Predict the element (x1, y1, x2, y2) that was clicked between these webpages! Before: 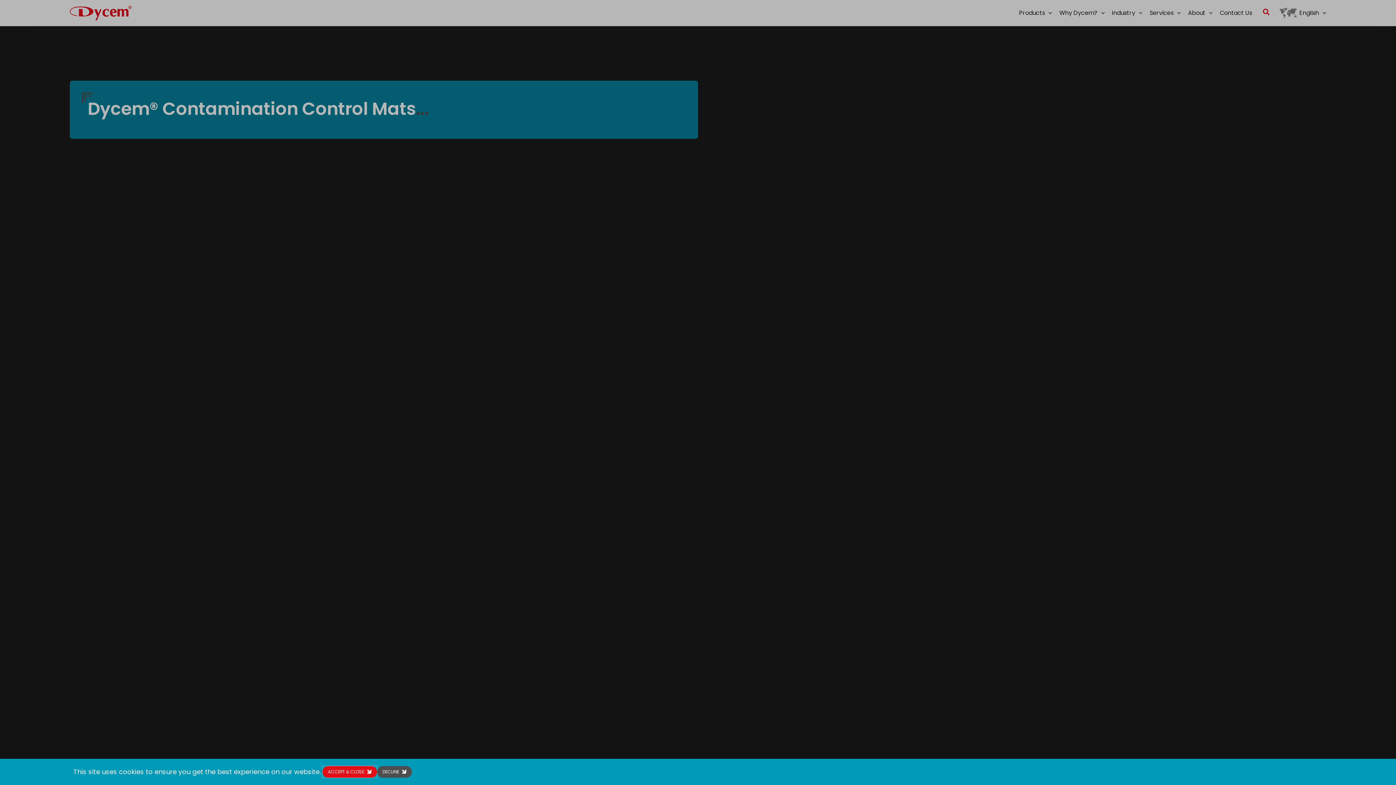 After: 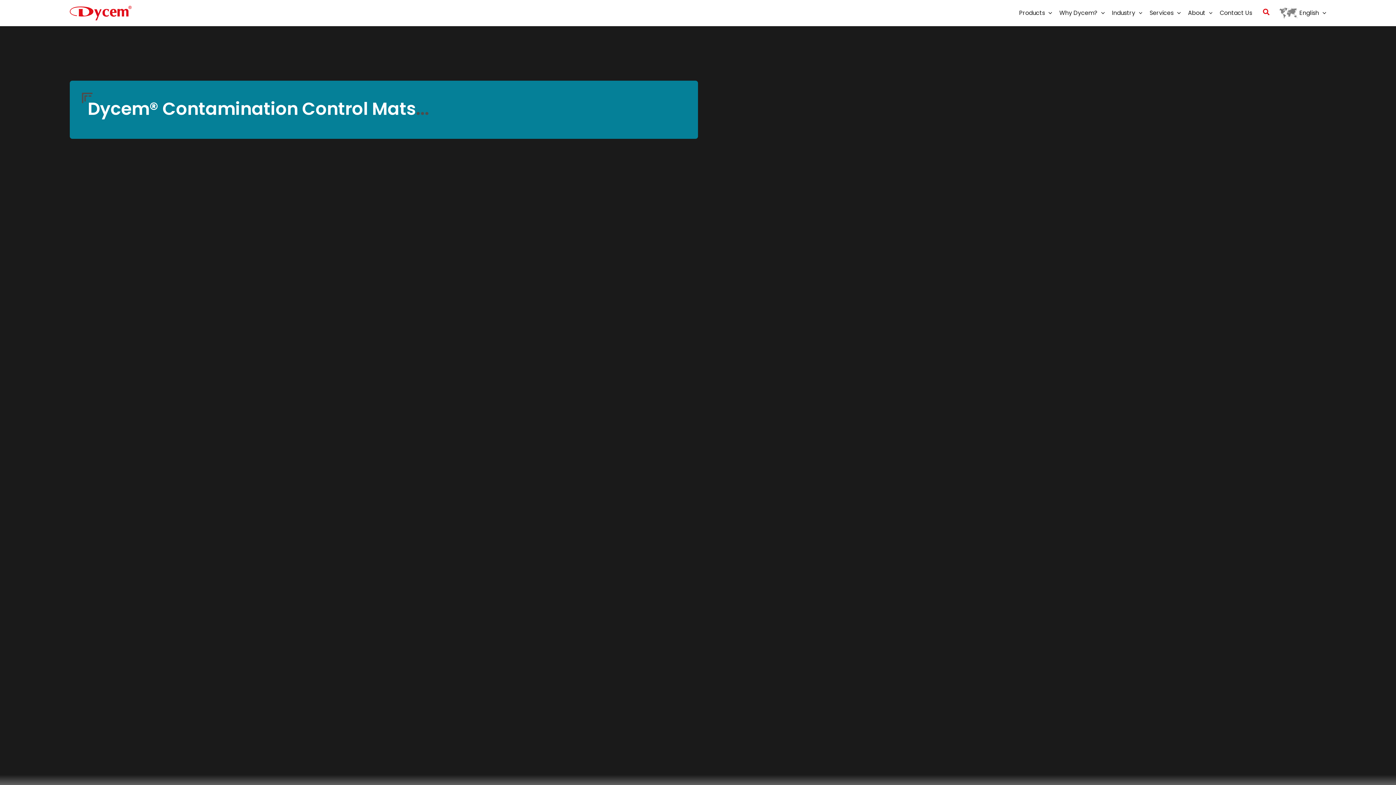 Action: bbox: (322, 766, 377, 778) label: ACCEPT & CLOSE